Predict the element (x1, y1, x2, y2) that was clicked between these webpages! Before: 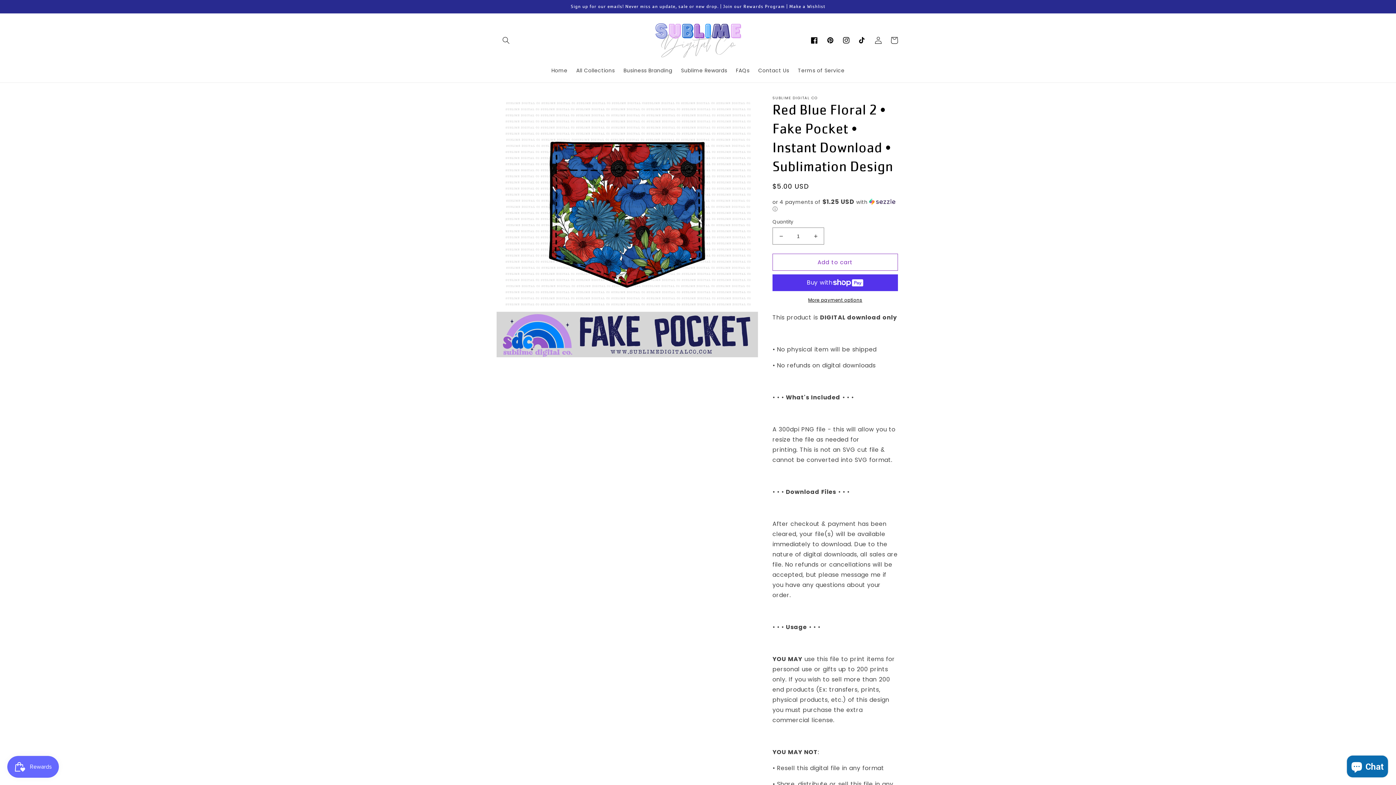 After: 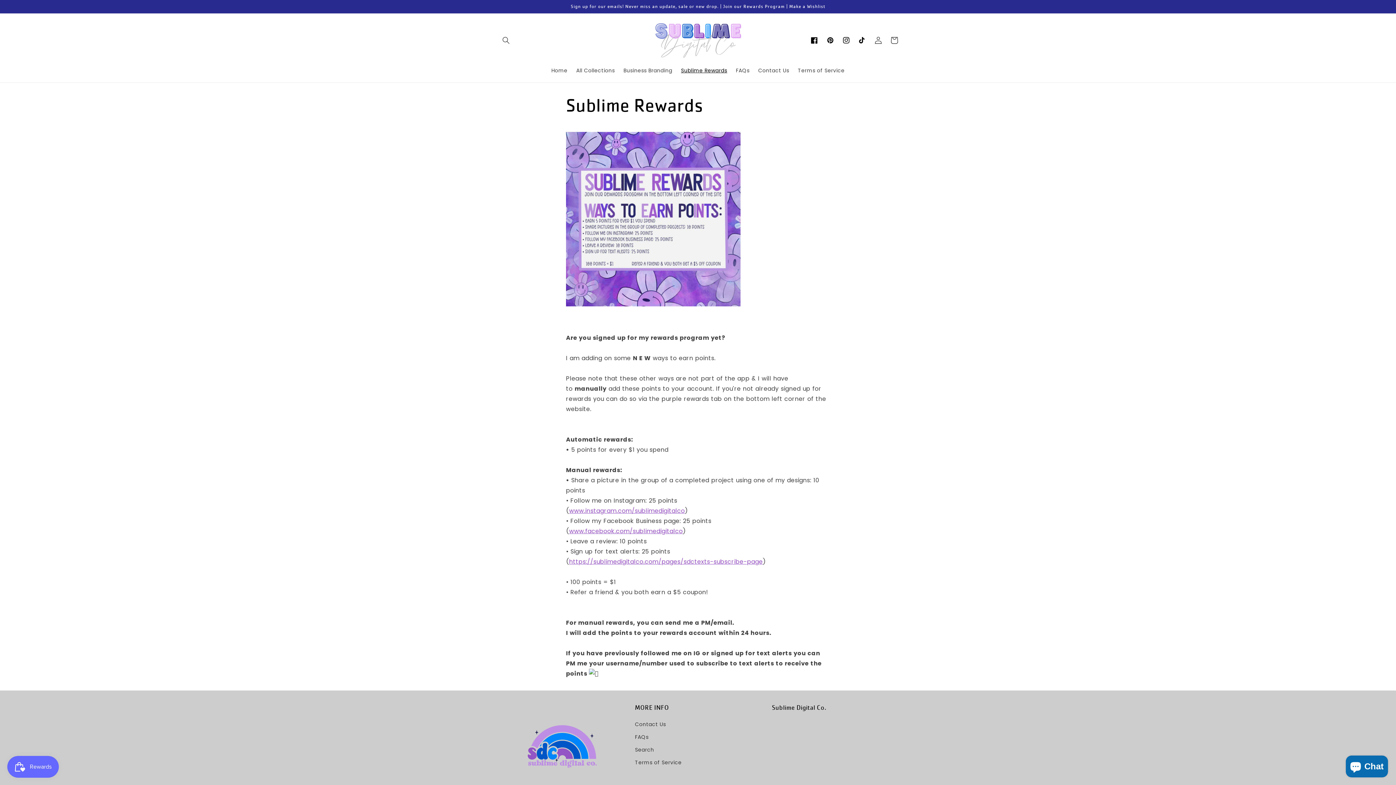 Action: bbox: (676, 63, 731, 78) label: Sublime Rewards